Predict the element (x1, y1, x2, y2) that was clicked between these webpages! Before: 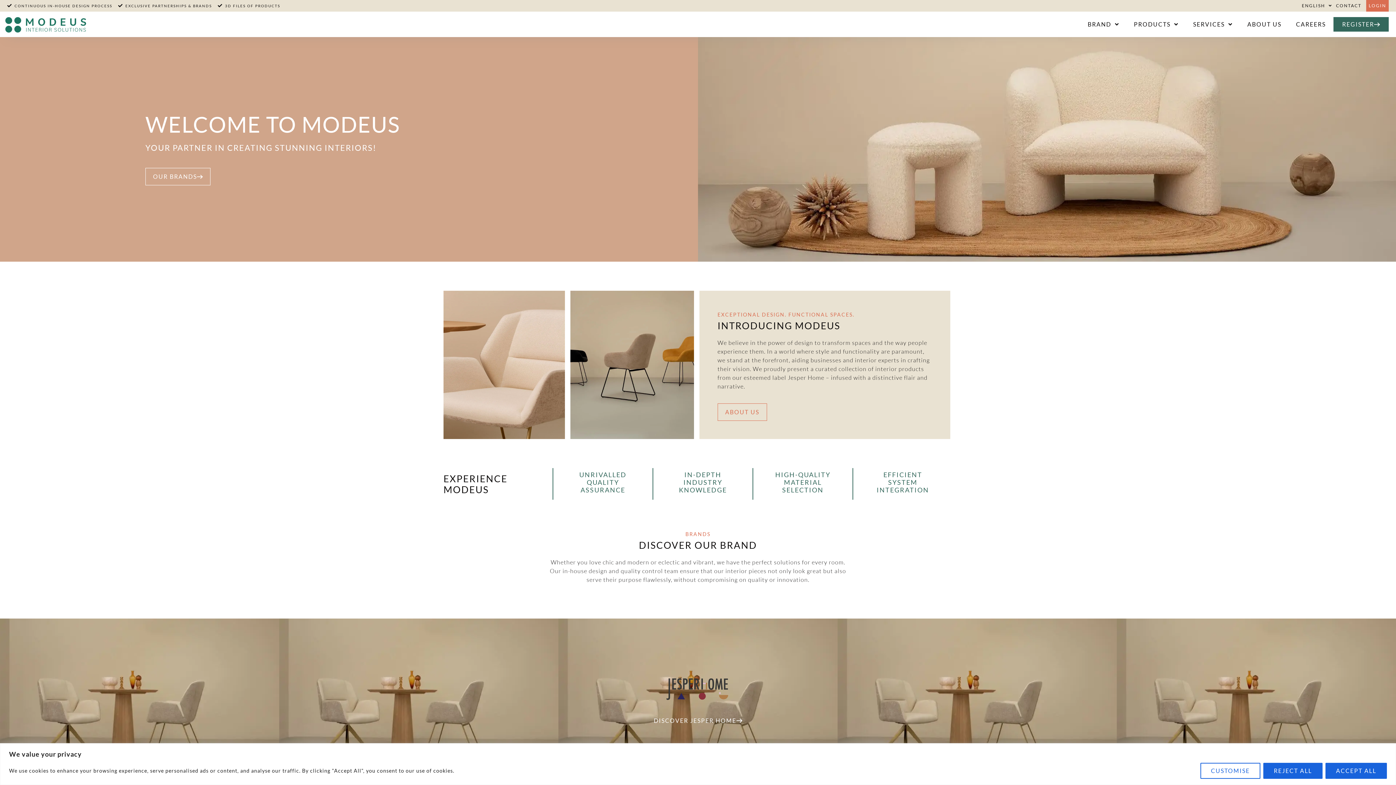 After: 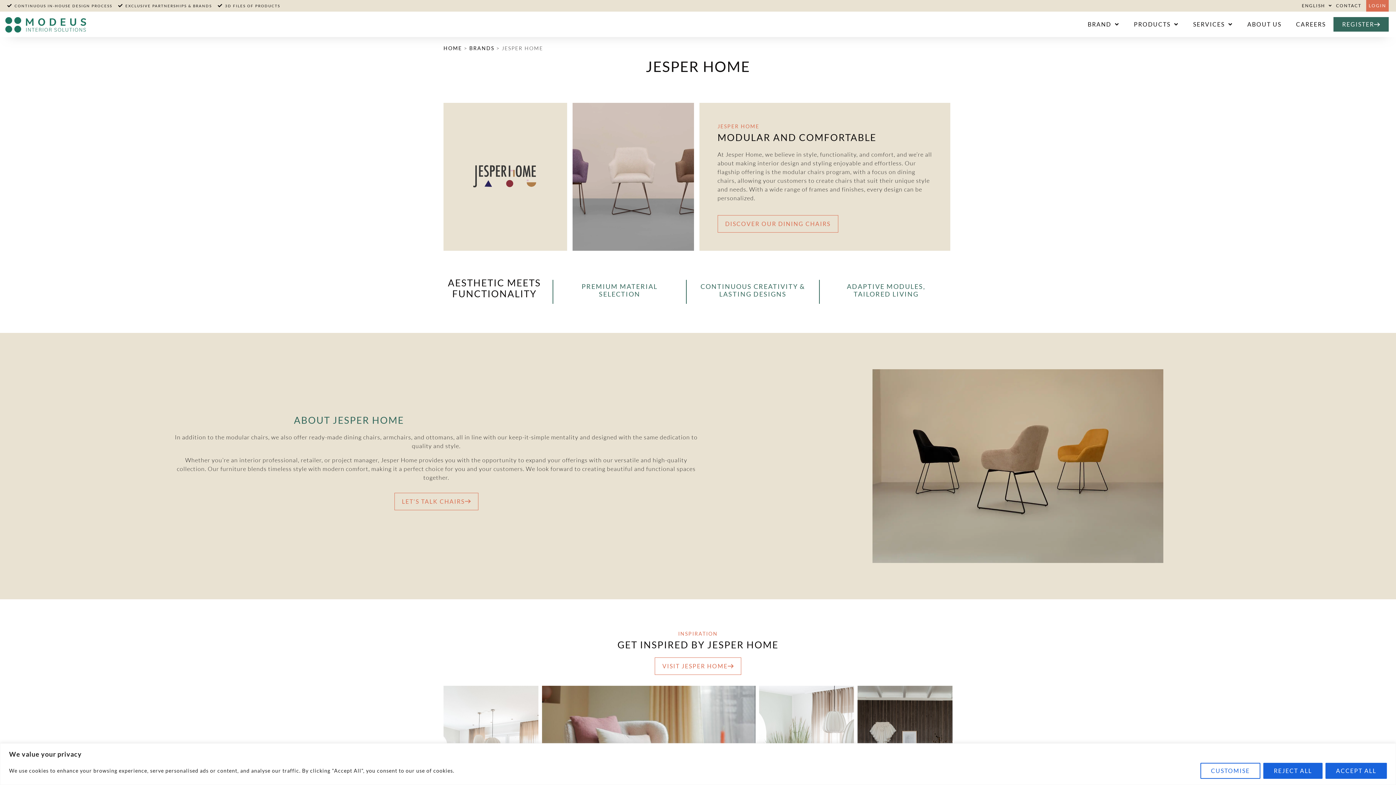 Action: bbox: (645, 713, 751, 728) label: DISCOVER JESPER HOME